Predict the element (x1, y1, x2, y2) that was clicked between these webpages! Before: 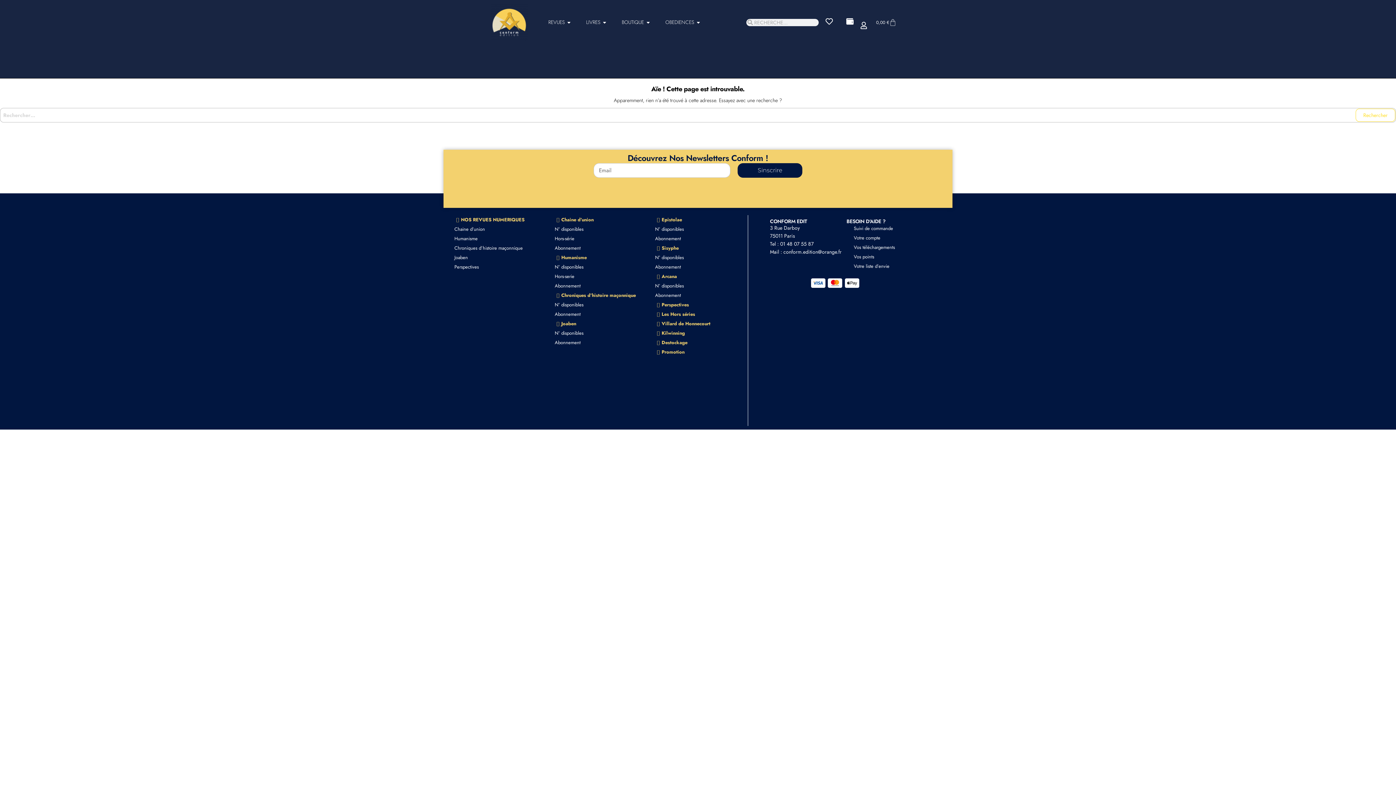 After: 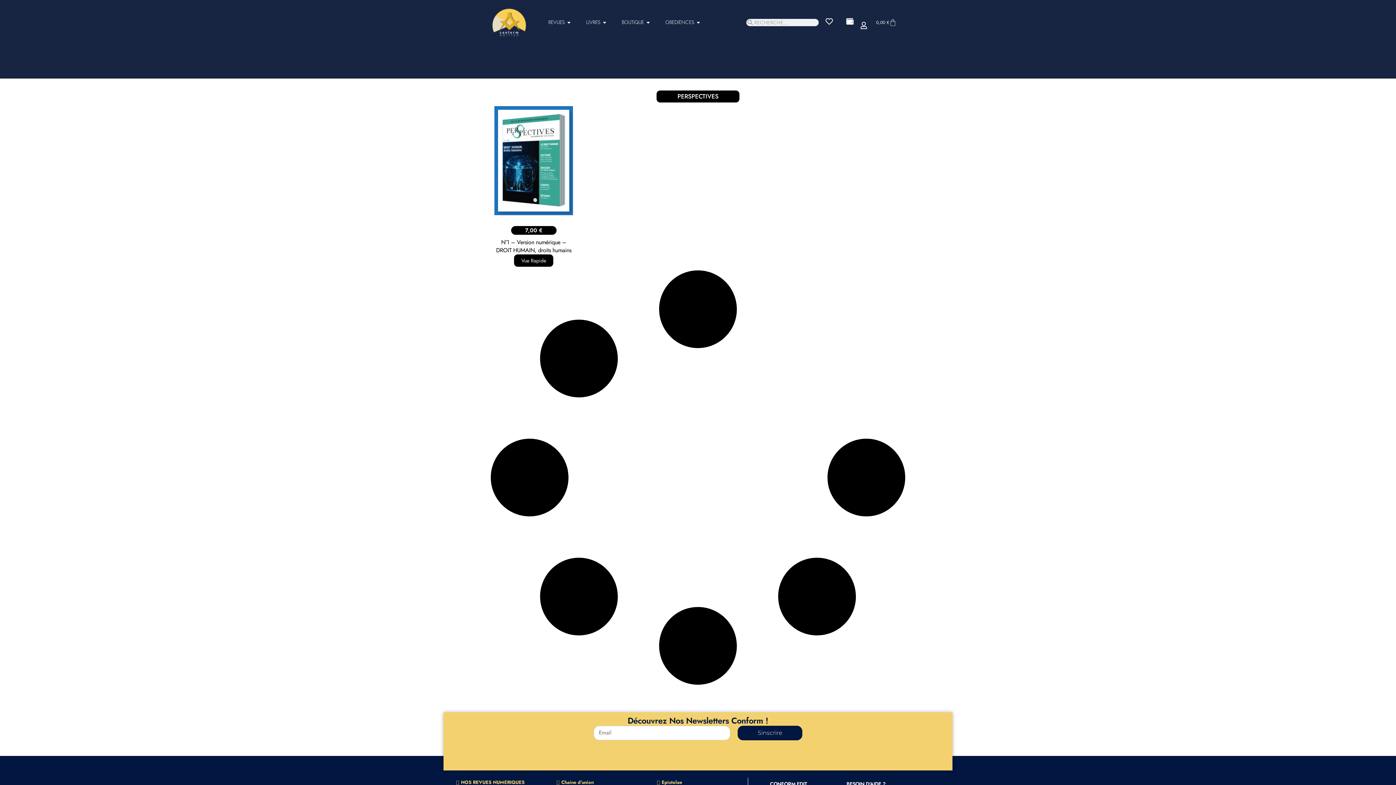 Action: label: Perspectives bbox: (447, 262, 547, 272)